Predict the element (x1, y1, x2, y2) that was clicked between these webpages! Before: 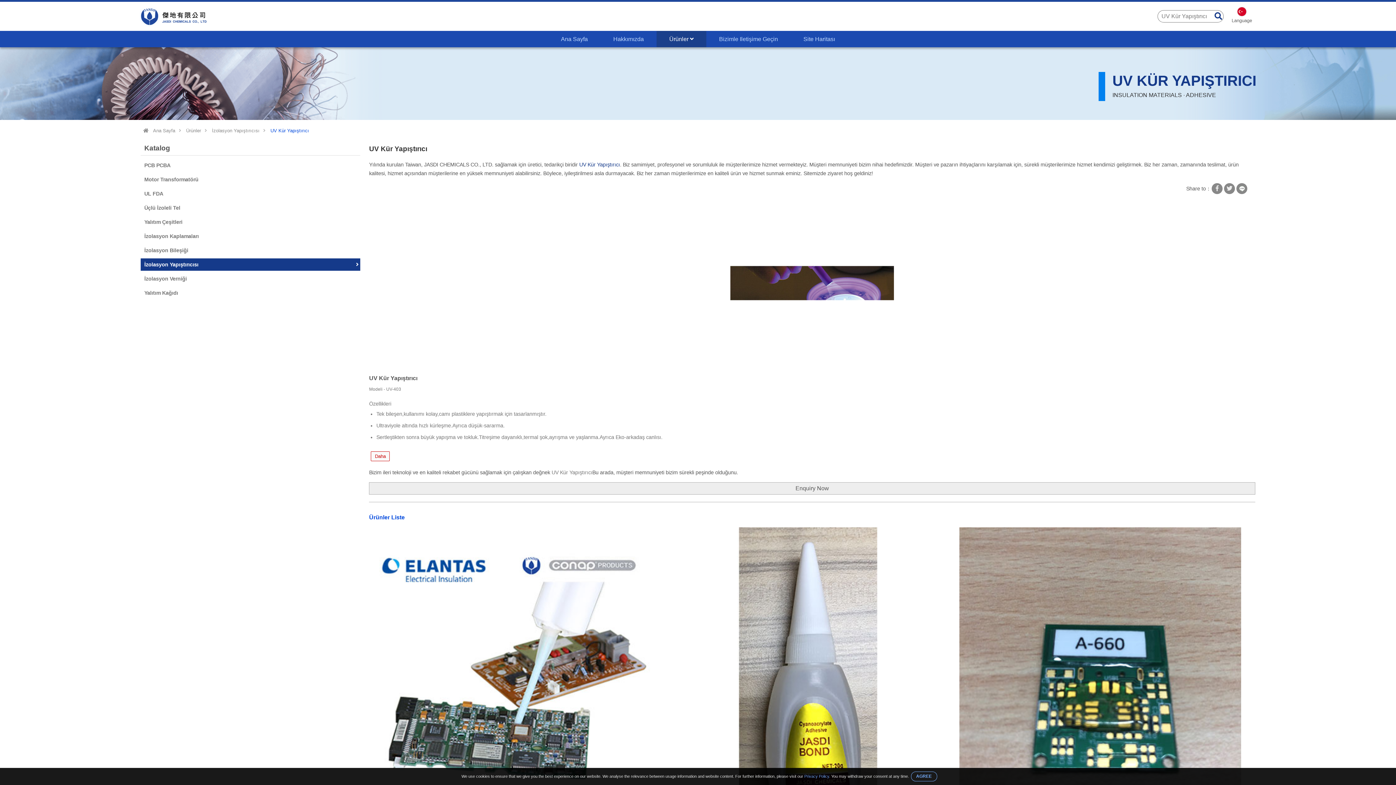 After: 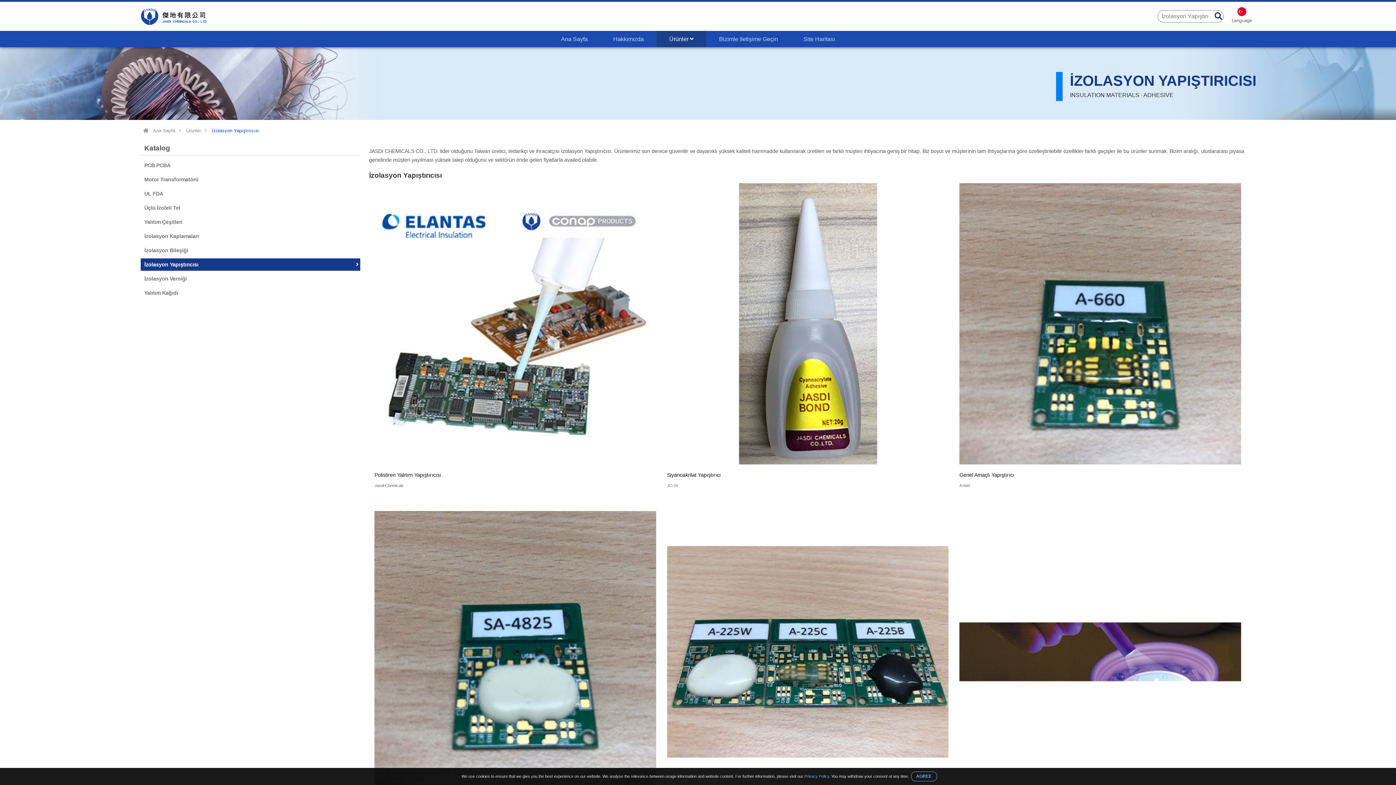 Action: bbox: (212, 128, 259, 133) label: İzolasyon Yapıştırıcısı